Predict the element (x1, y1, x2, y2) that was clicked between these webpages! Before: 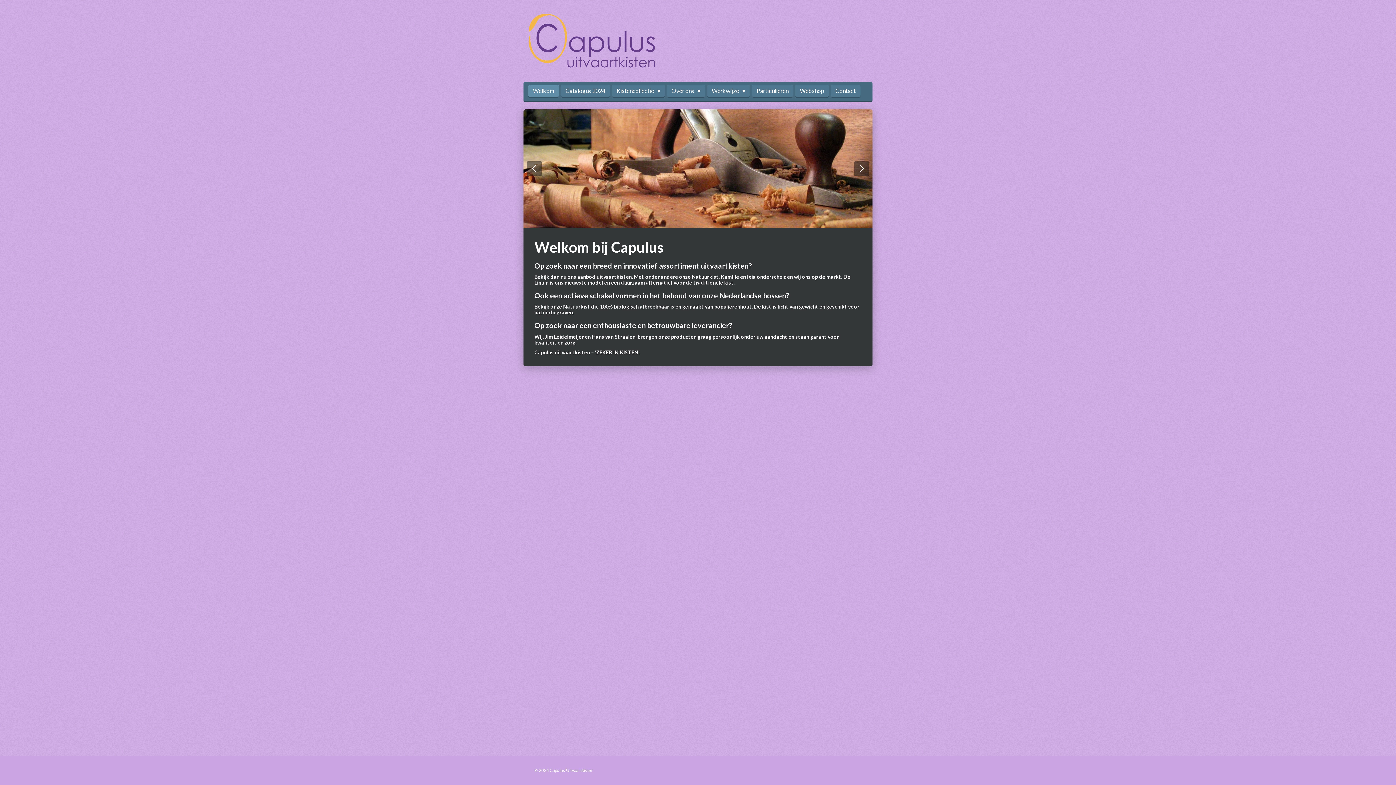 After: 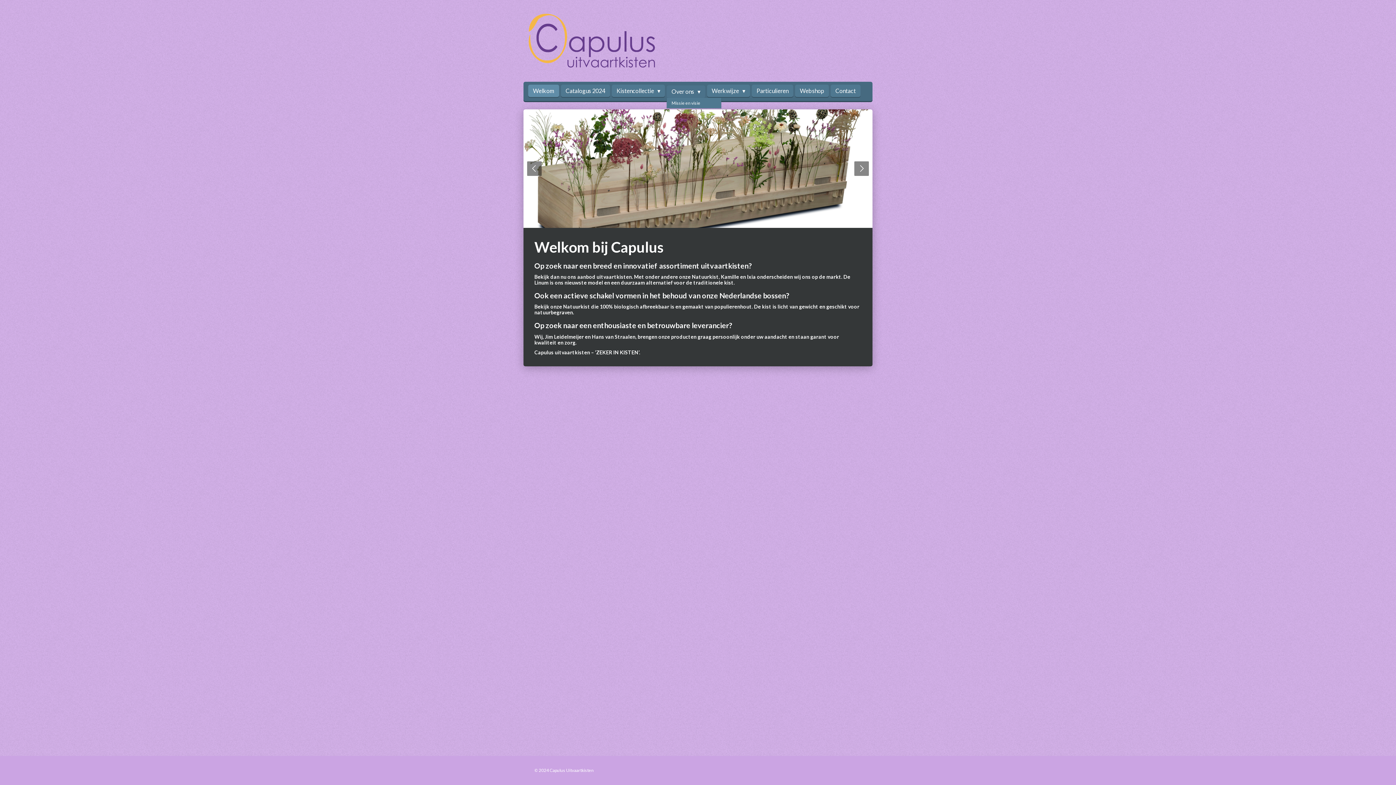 Action: bbox: (667, 84, 705, 97) label: Over ons 